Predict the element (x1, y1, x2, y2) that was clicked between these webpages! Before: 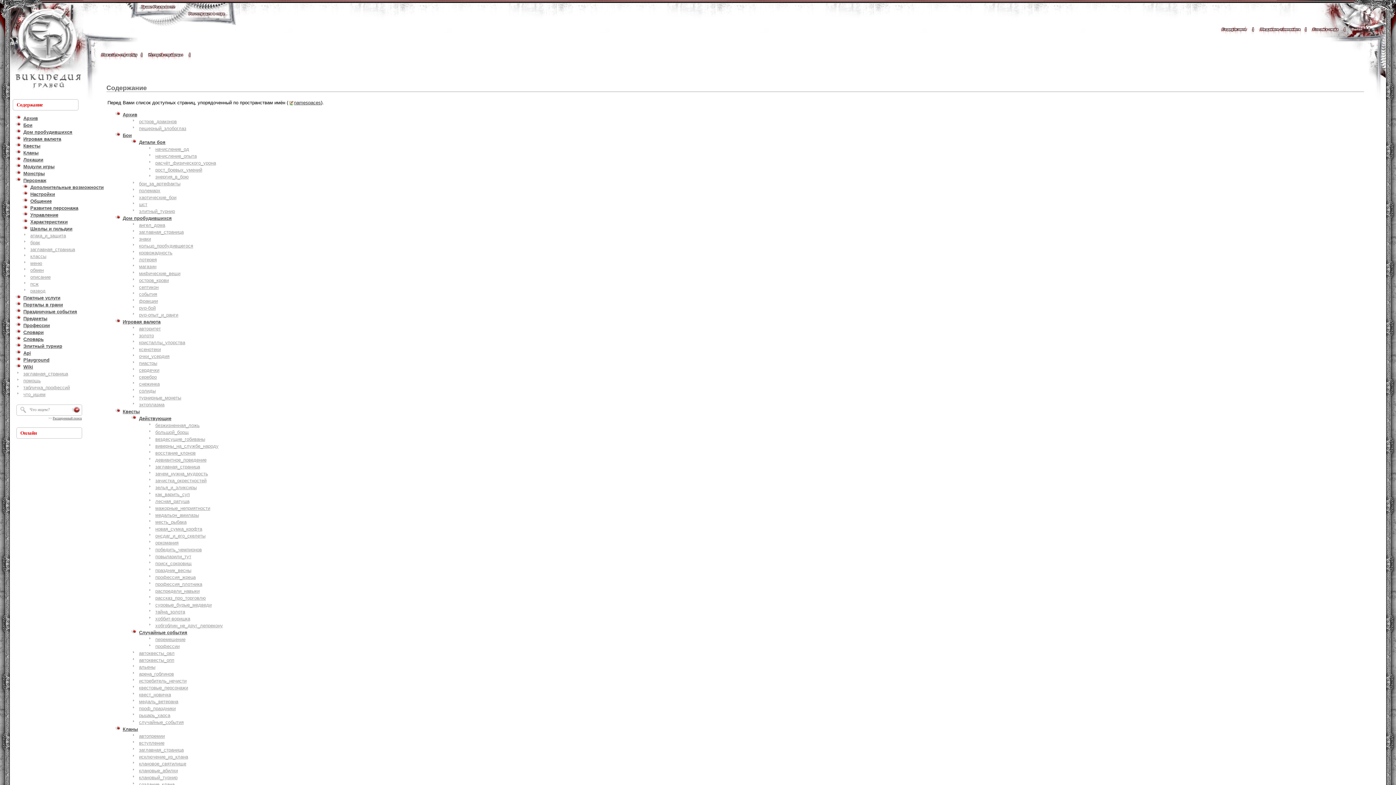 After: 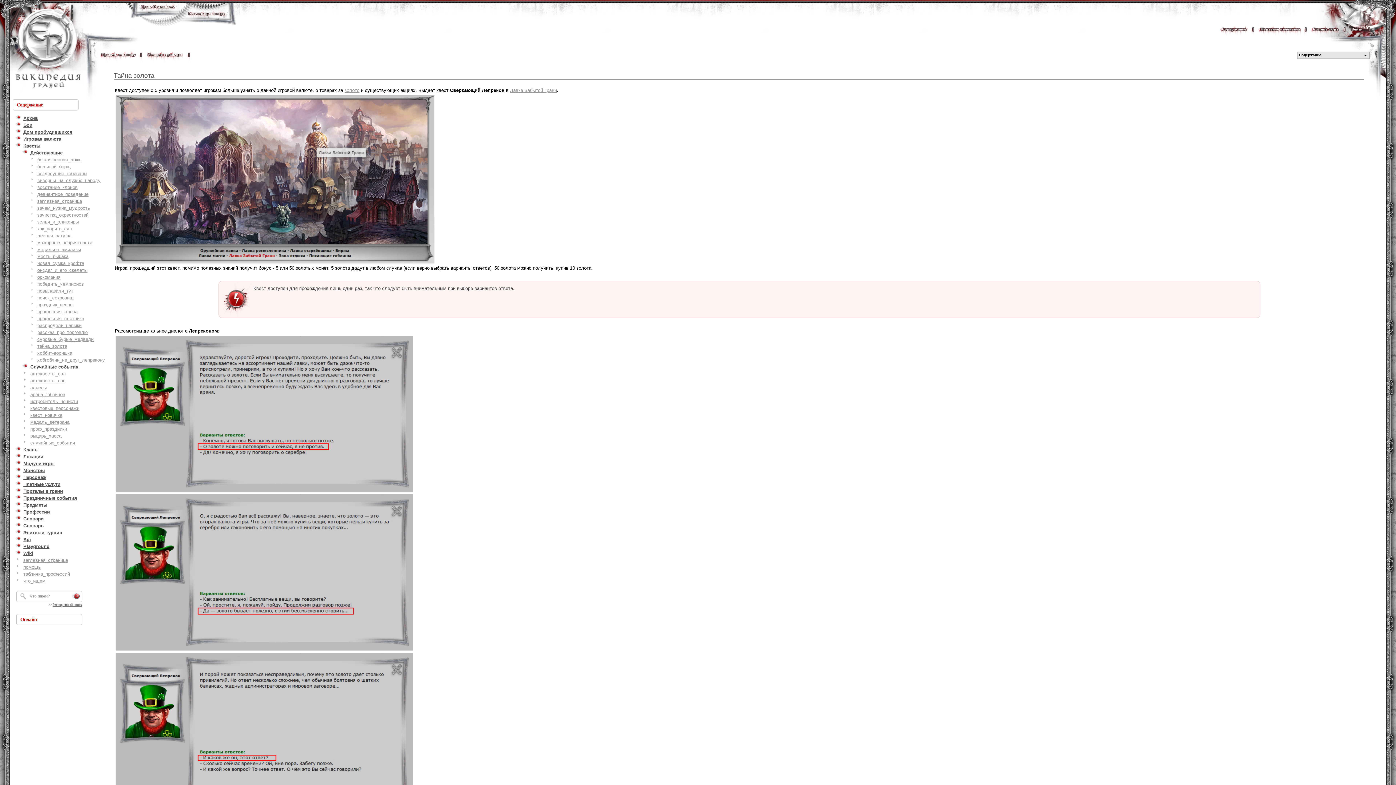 Action: bbox: (155, 609, 185, 614) label: тайна_золота